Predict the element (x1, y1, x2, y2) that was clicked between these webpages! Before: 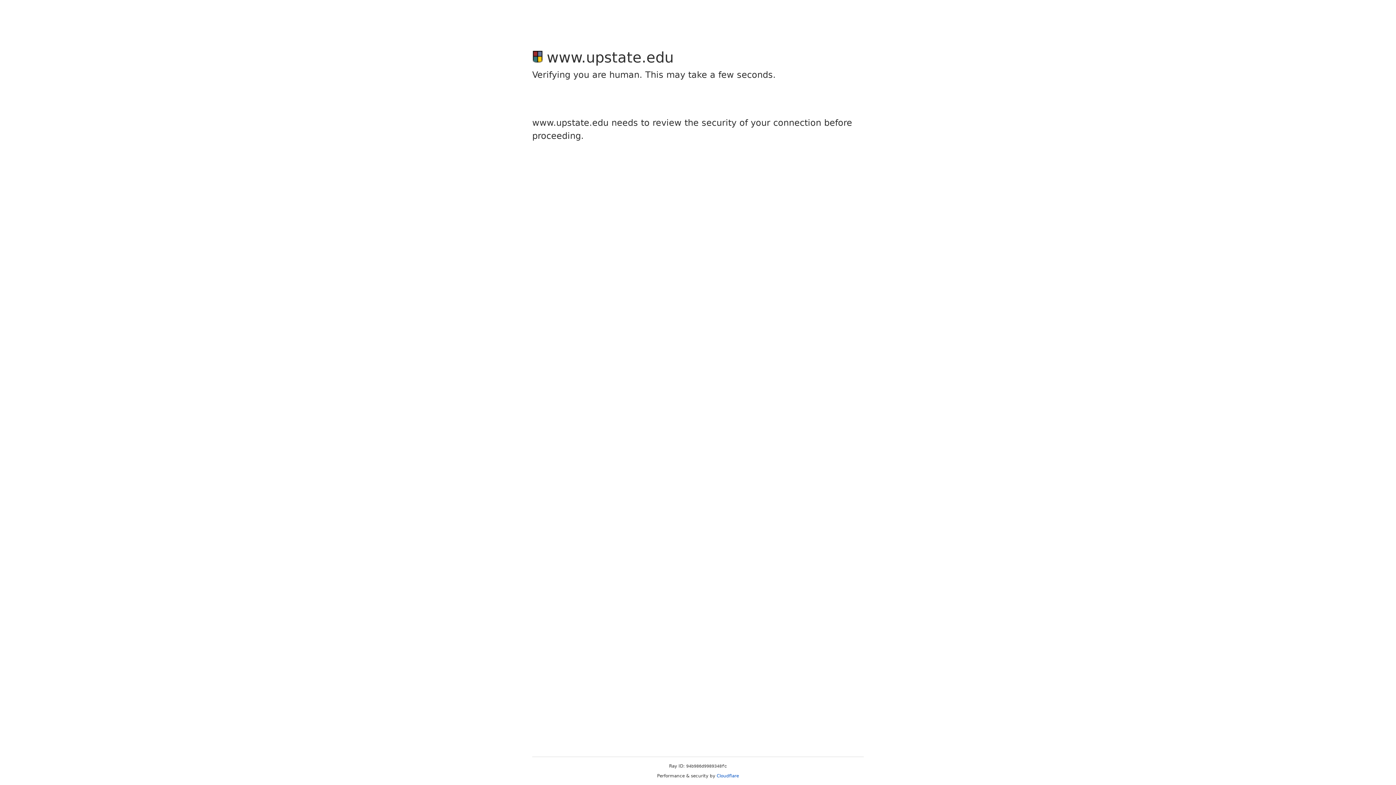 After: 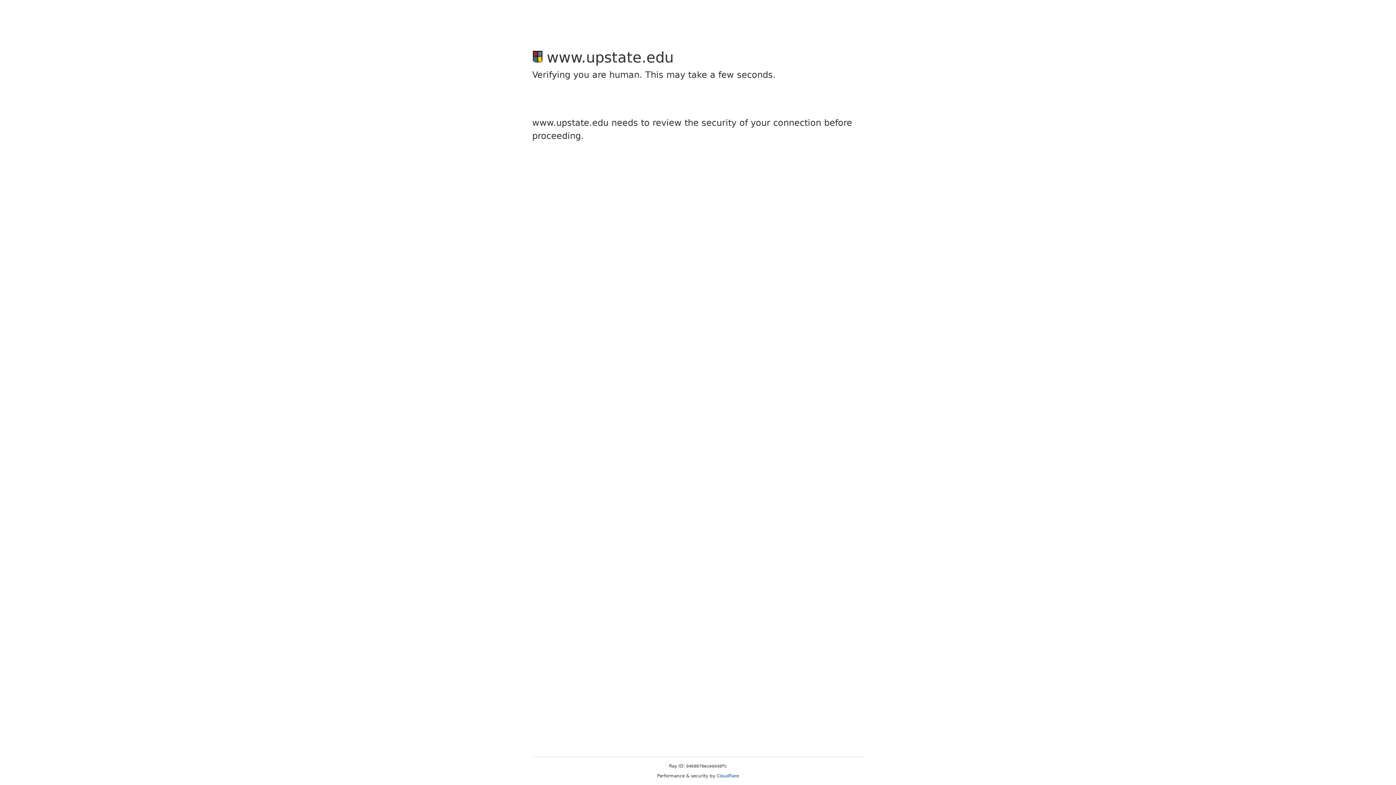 Action: label: Cloudflare bbox: (716, 773, 739, 778)